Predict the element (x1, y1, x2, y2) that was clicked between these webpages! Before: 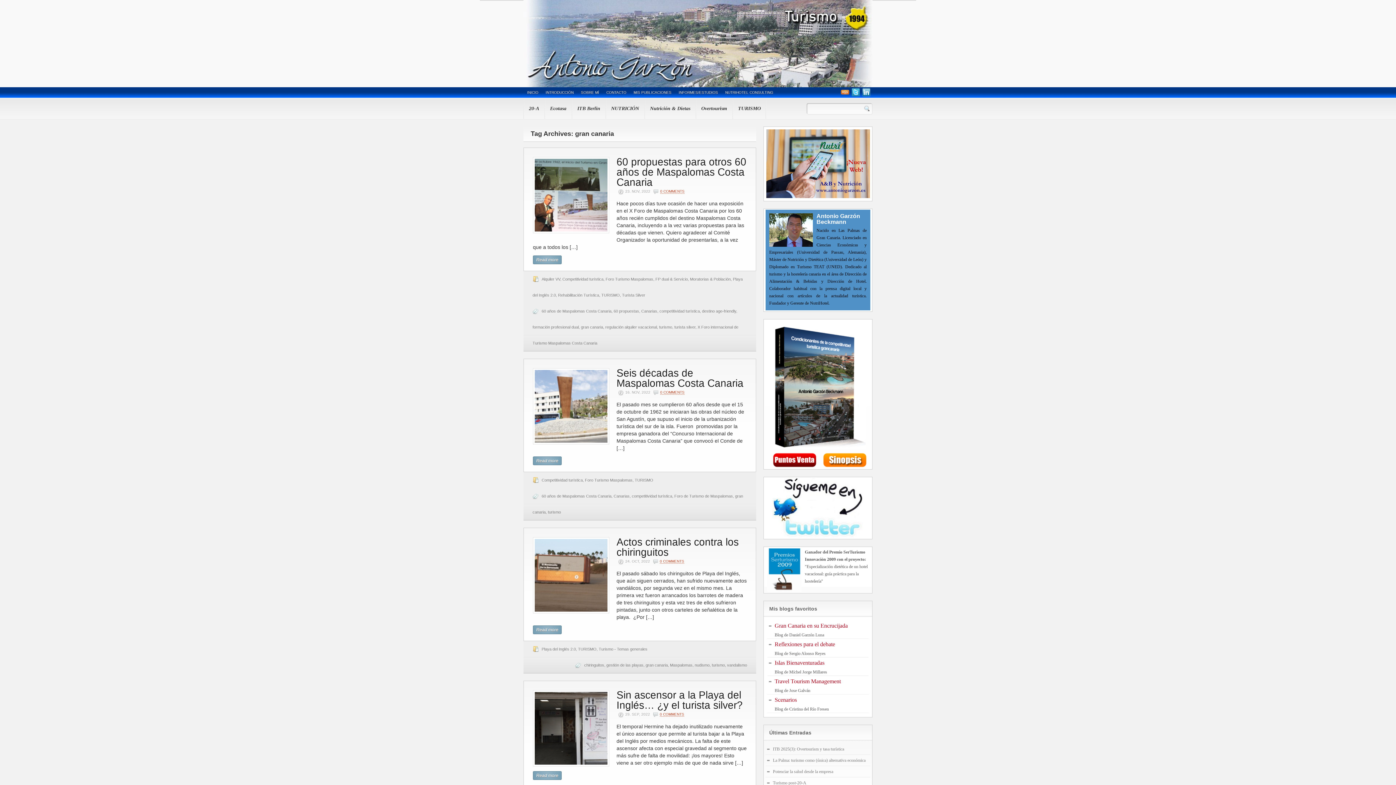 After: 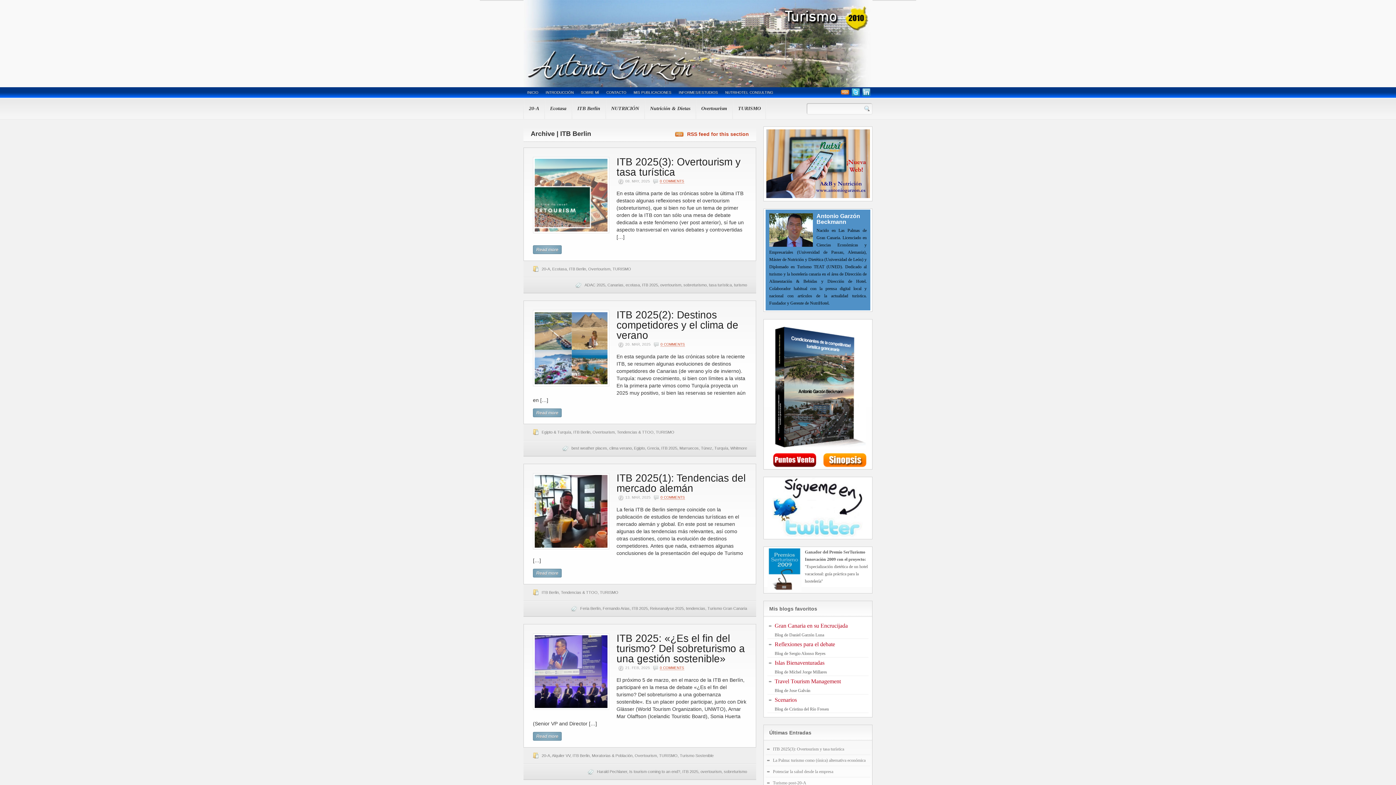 Action: label: ITB Berlin bbox: (572, 98, 605, 119)